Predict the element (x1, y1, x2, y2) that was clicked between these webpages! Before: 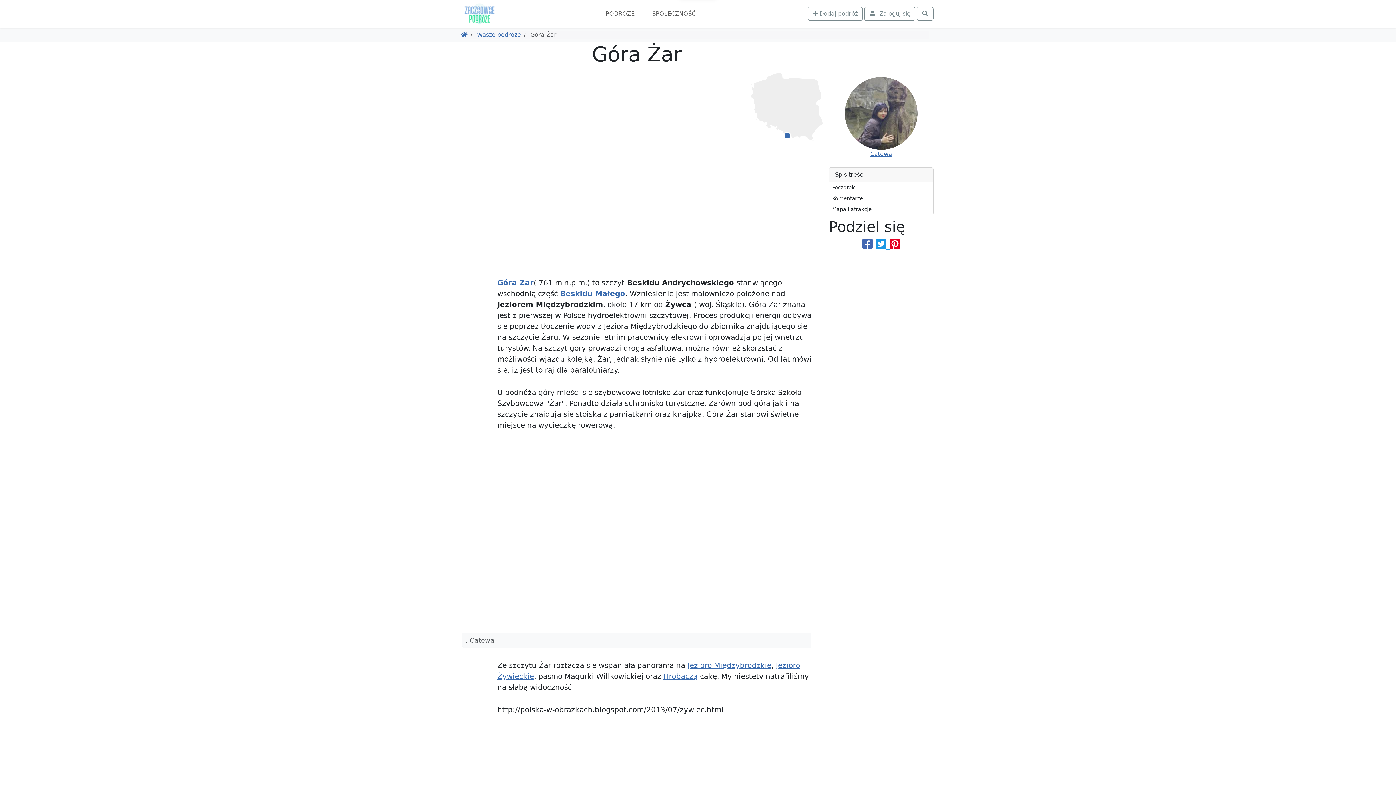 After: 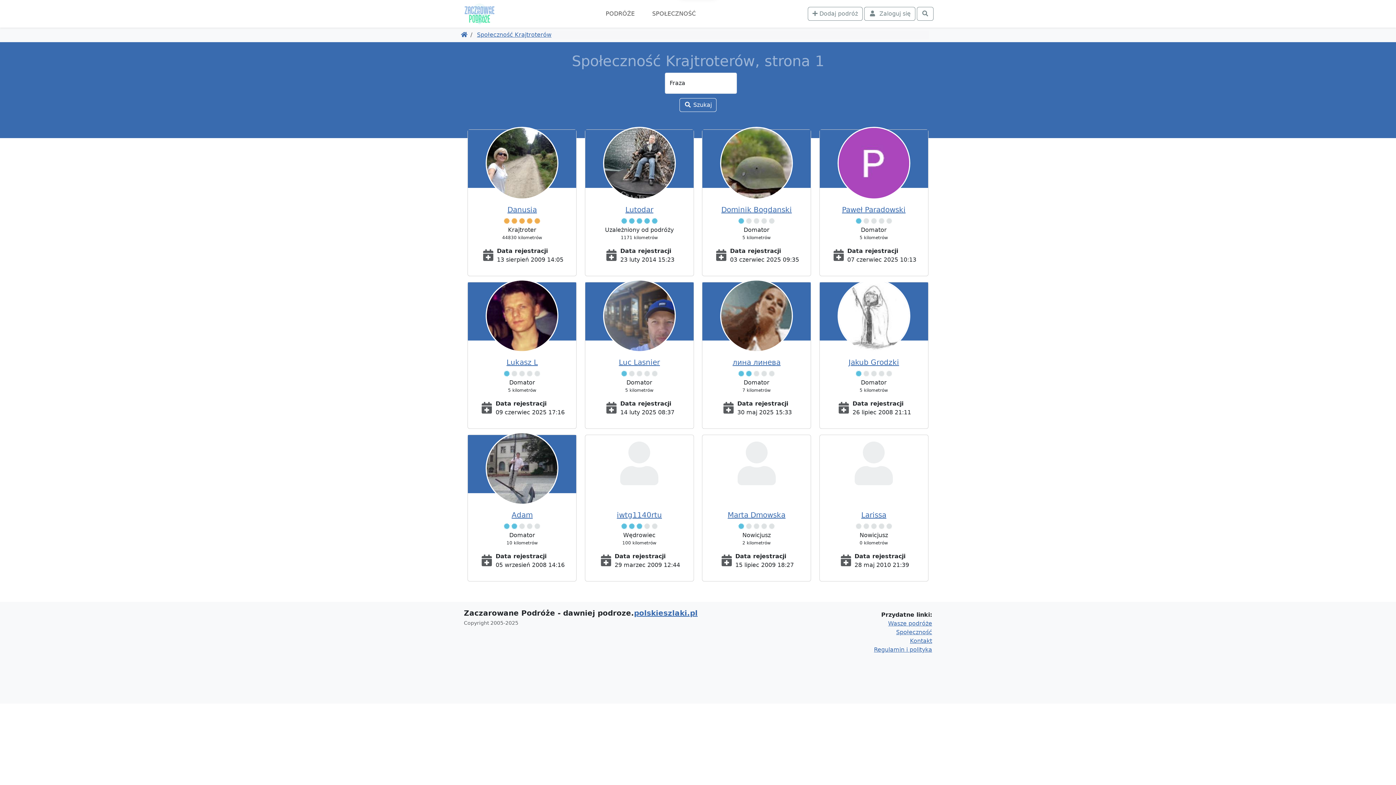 Action: label: SPOŁECZNOŚĆ bbox: (649, 6, 698, 21)